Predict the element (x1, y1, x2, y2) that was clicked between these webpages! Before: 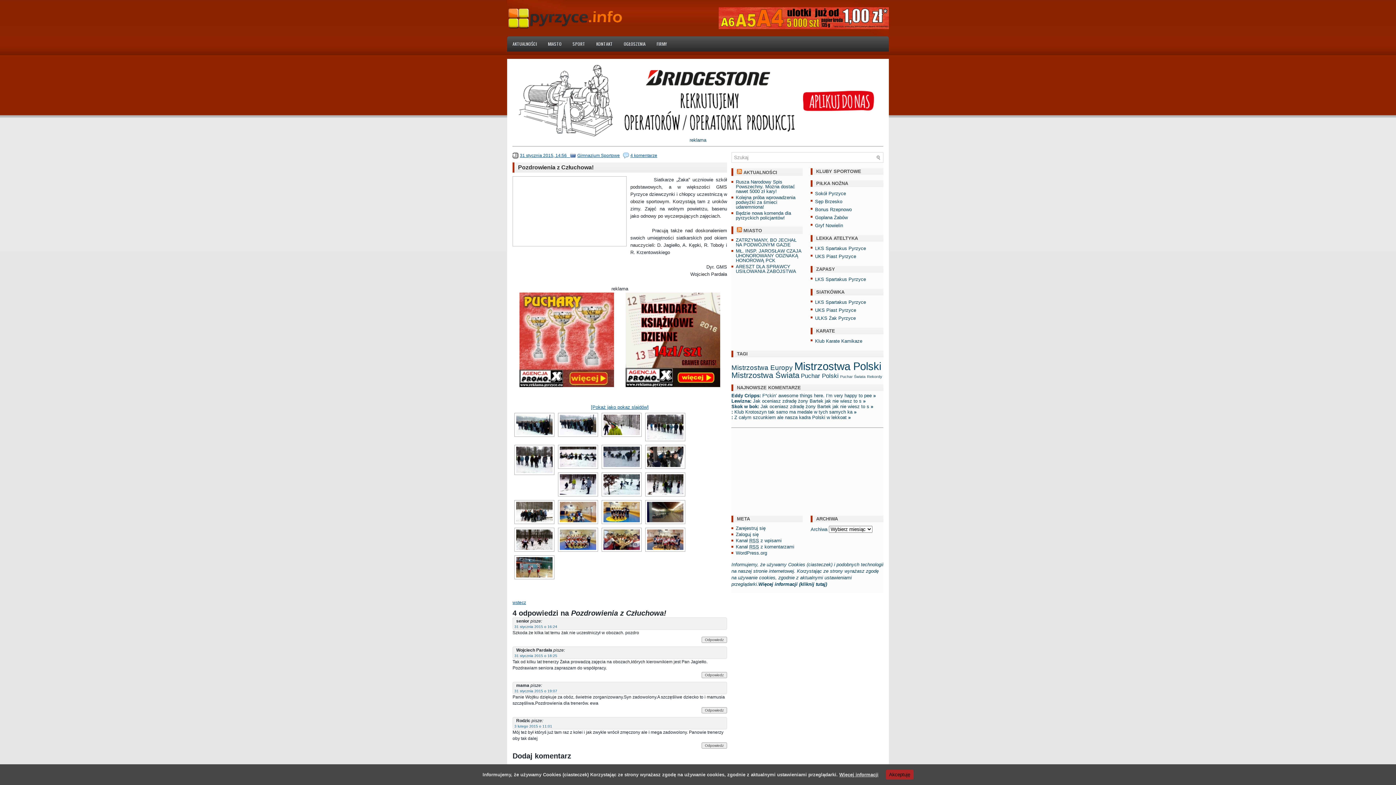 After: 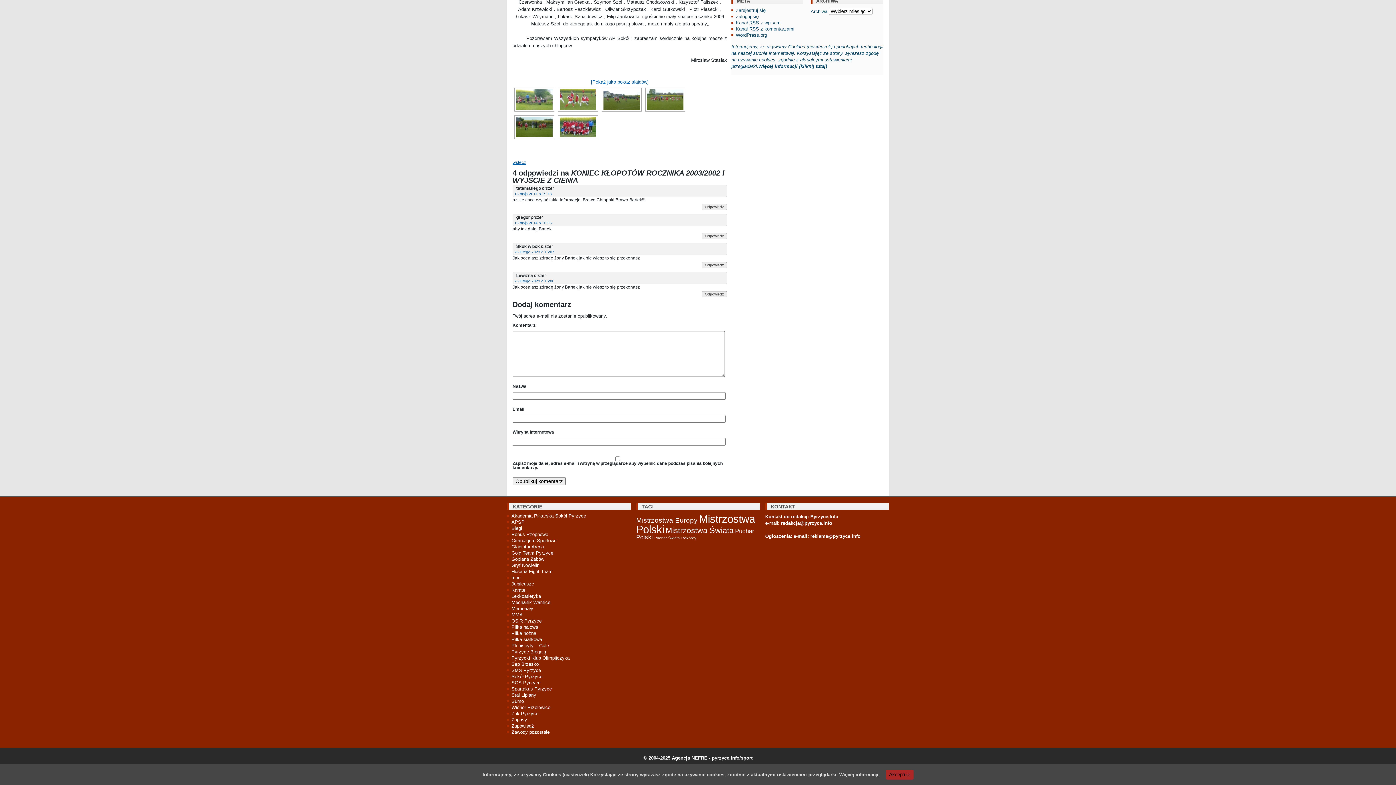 Action: label: Lewizna: bbox: (731, 398, 751, 403)